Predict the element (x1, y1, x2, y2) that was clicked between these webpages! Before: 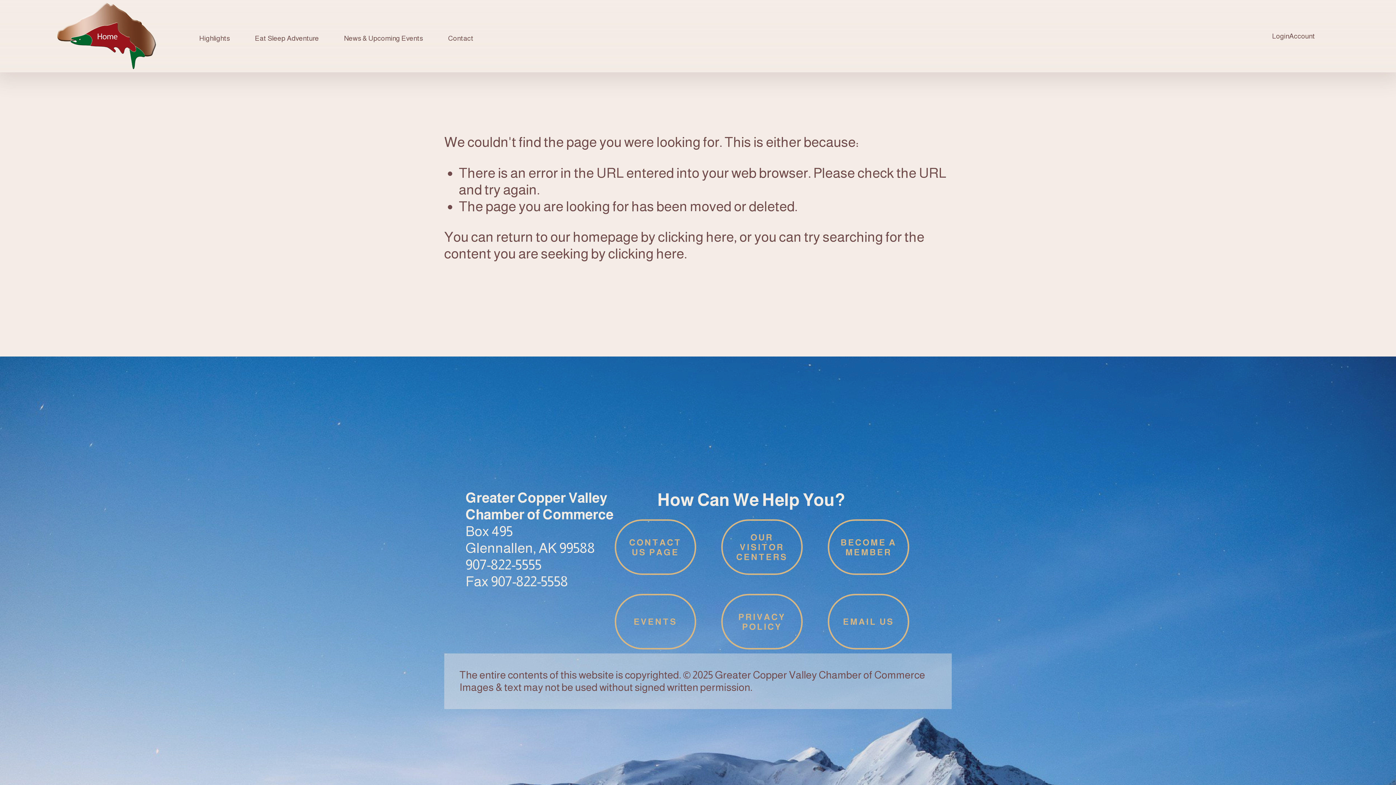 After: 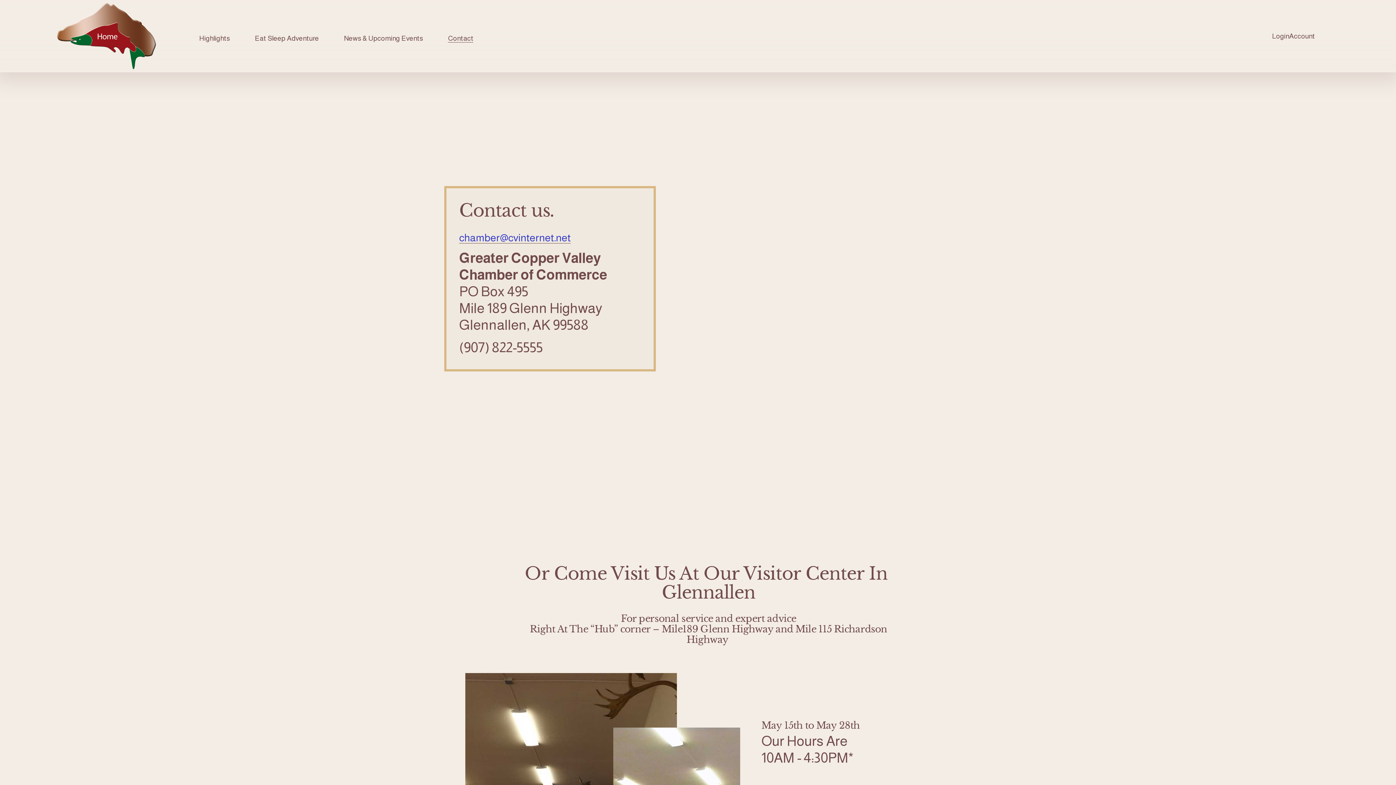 Action: bbox: (614, 519, 696, 575) label: CONTACT US PAGE